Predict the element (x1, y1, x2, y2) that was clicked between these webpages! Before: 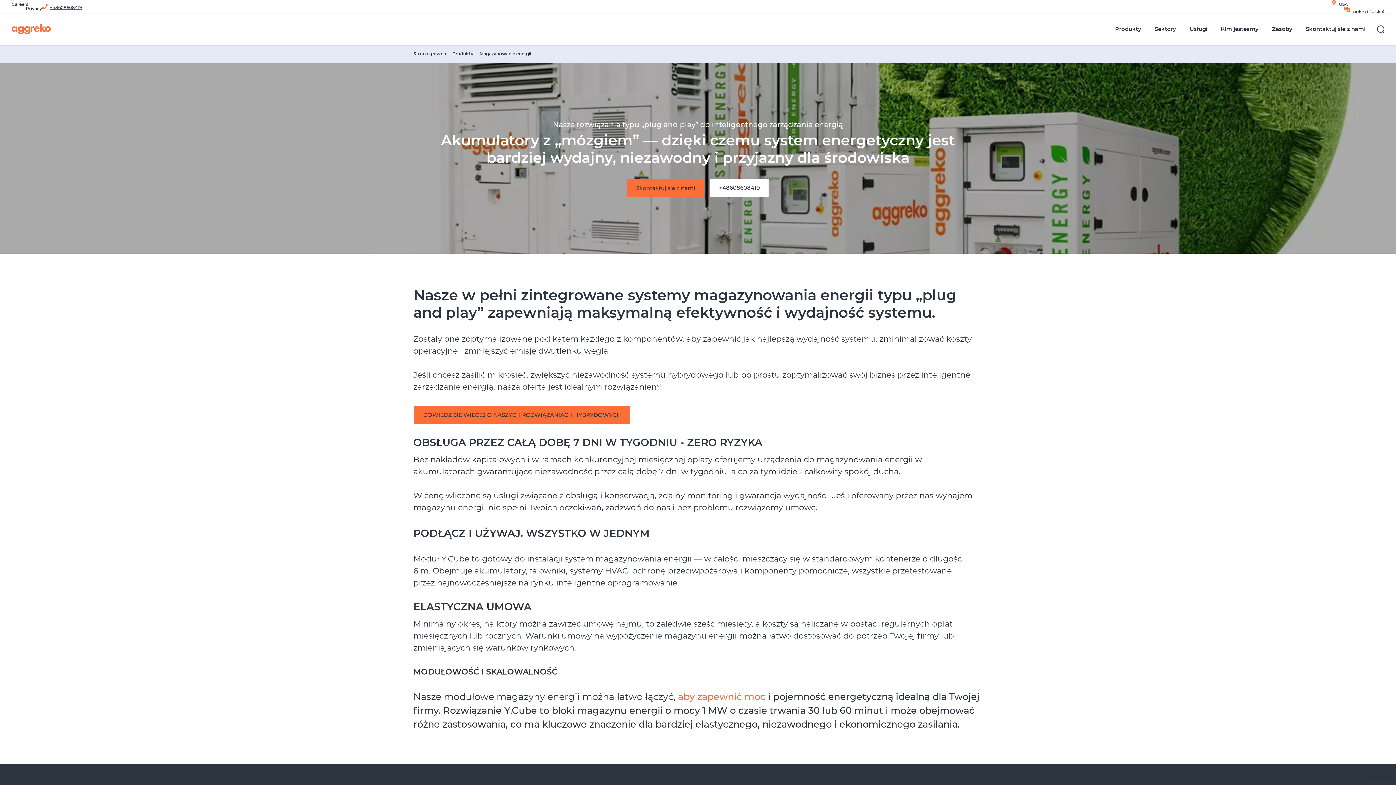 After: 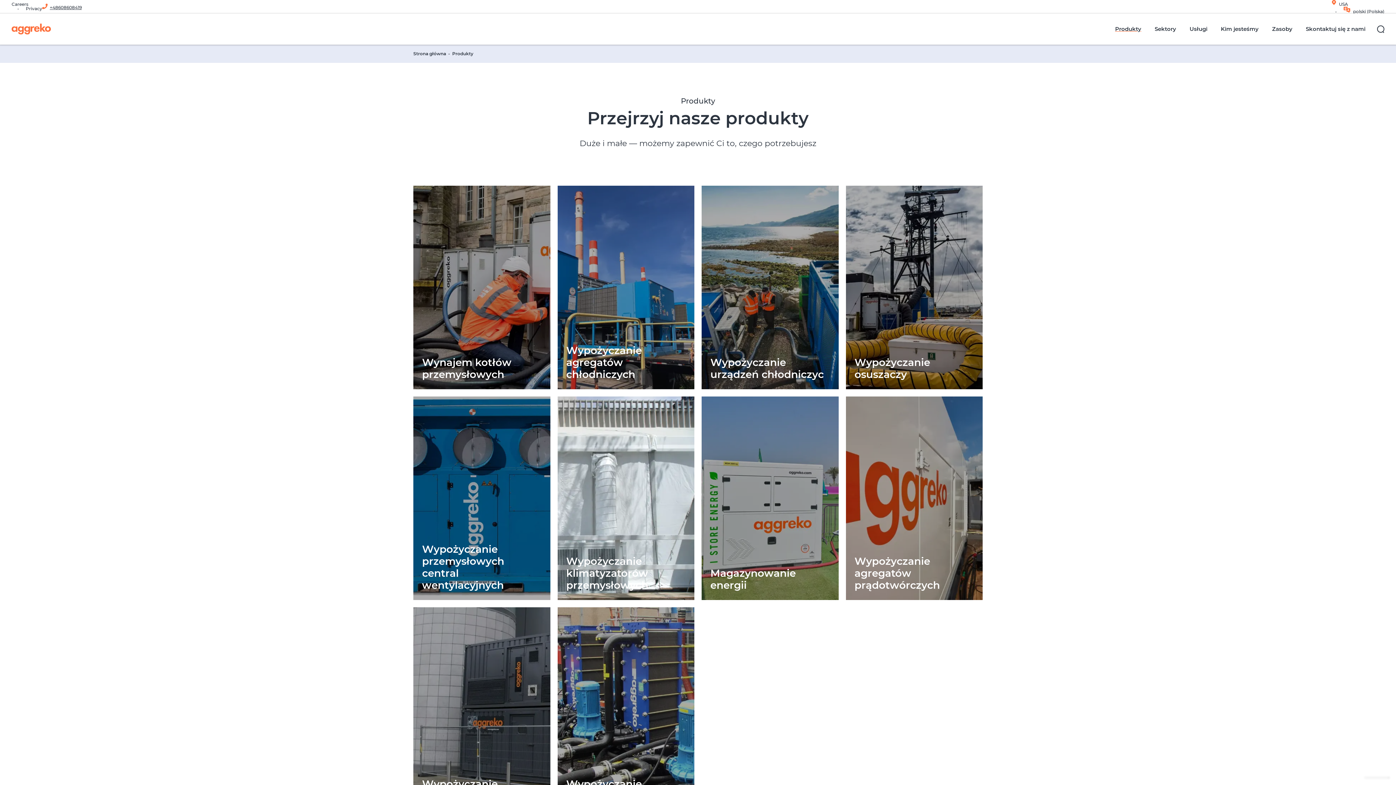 Action: label: Produkty bbox: (1109, 13, 1149, 44)